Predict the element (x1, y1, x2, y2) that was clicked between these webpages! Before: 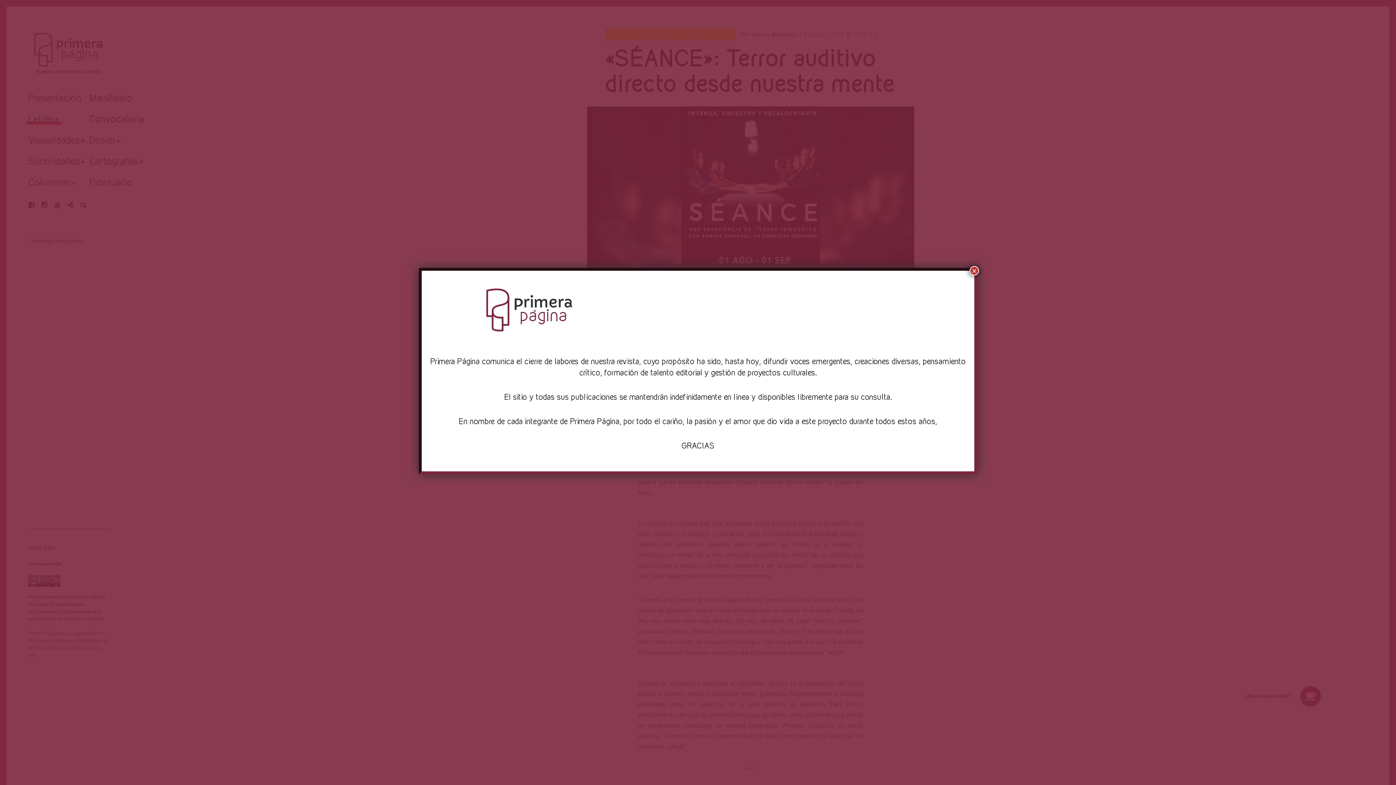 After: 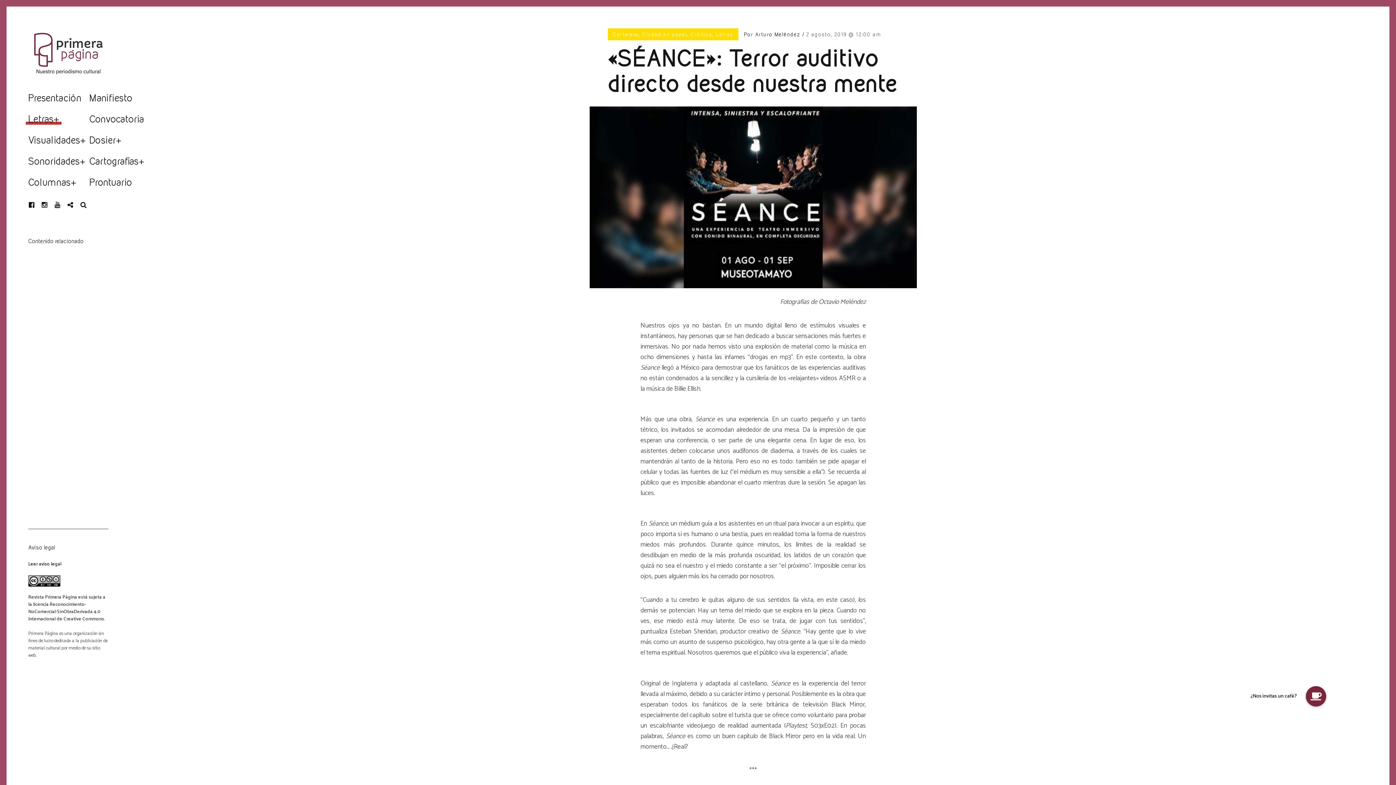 Action: bbox: (969, 266, 979, 275) label: Cerrar